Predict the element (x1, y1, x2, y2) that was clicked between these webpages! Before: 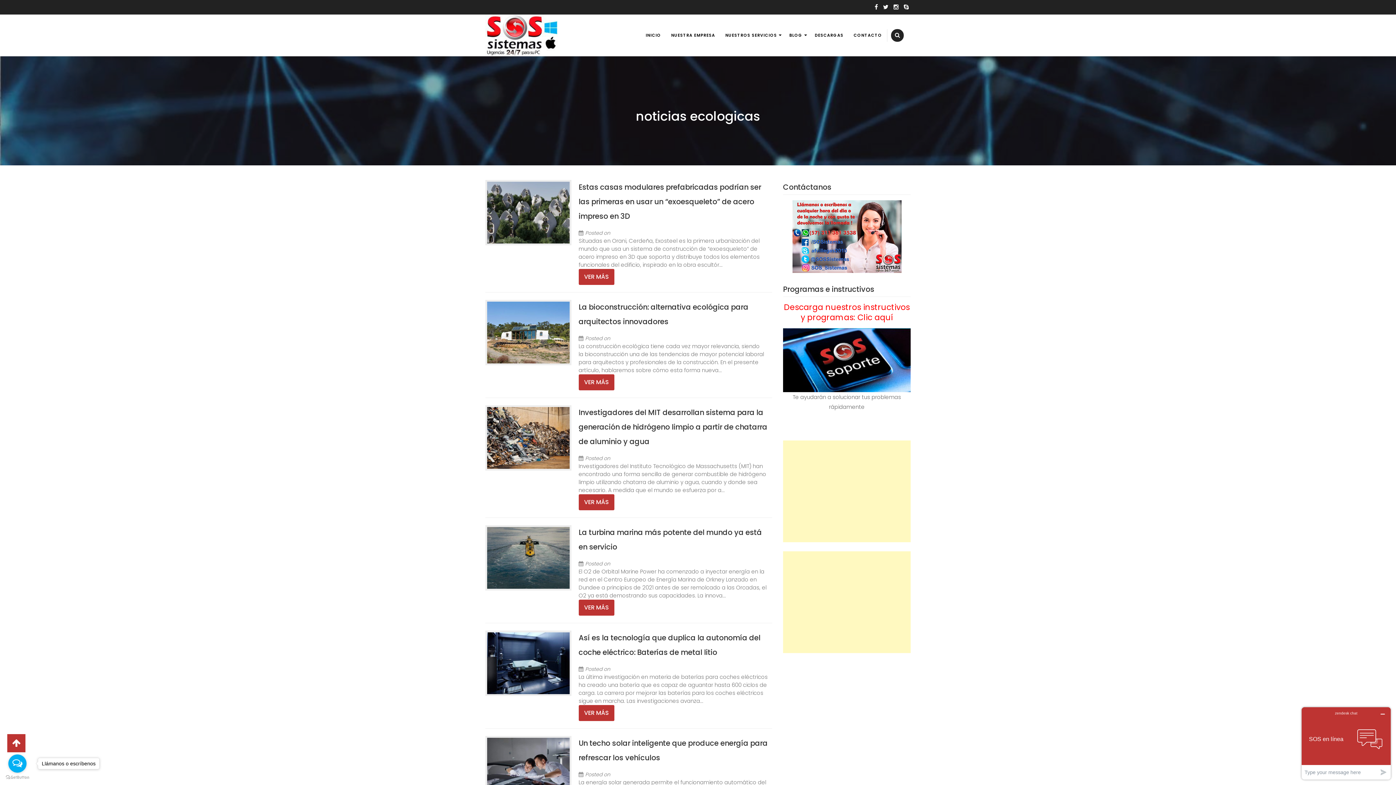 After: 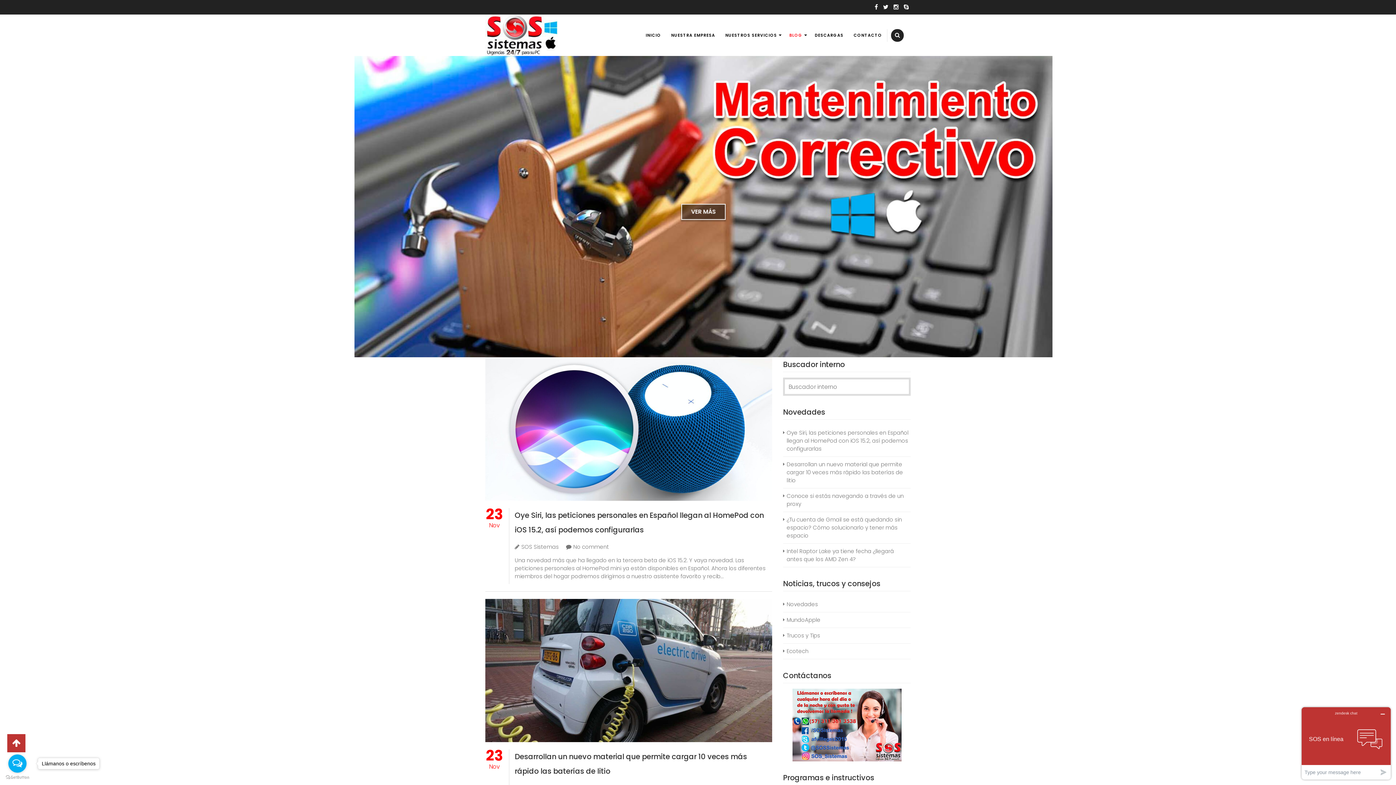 Action: label: BLOG bbox: (784, 19, 809, 51)